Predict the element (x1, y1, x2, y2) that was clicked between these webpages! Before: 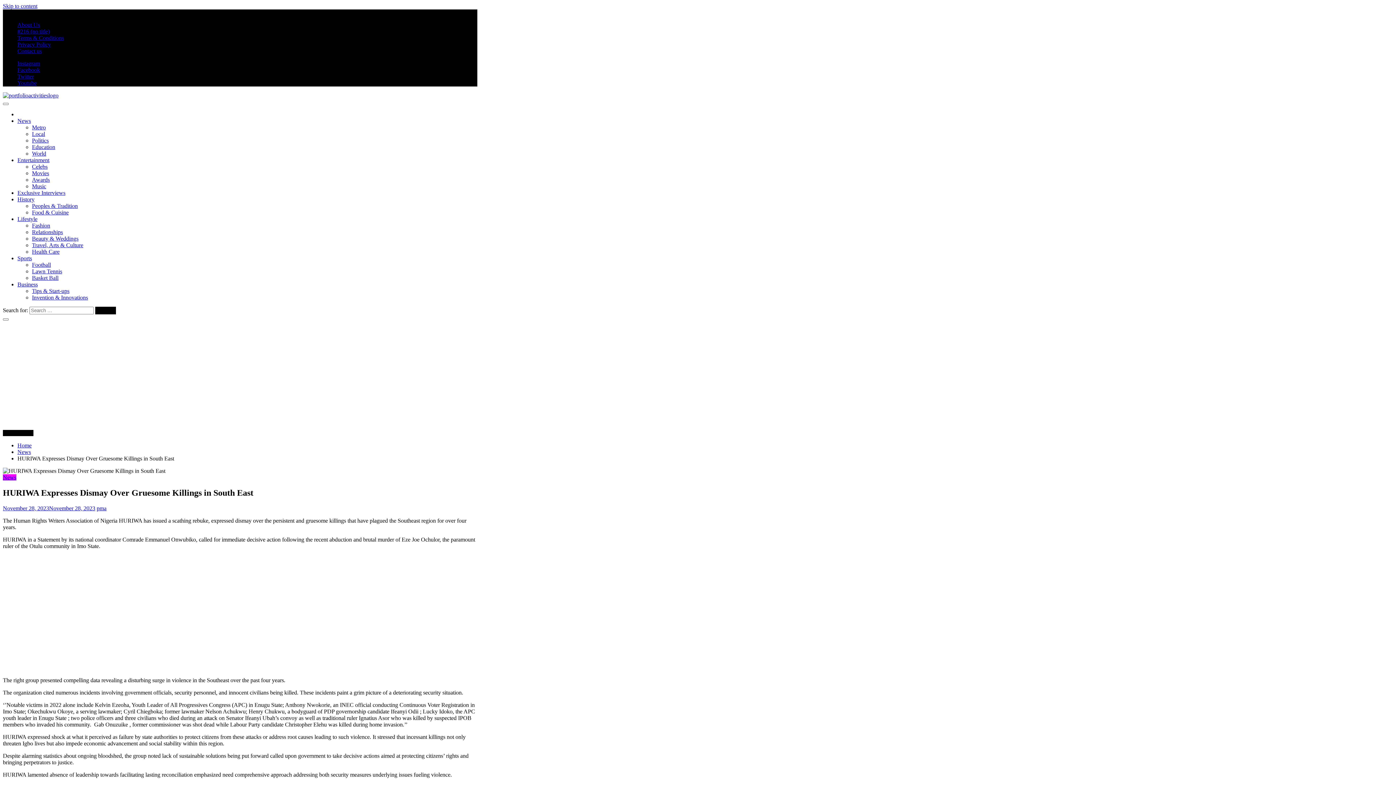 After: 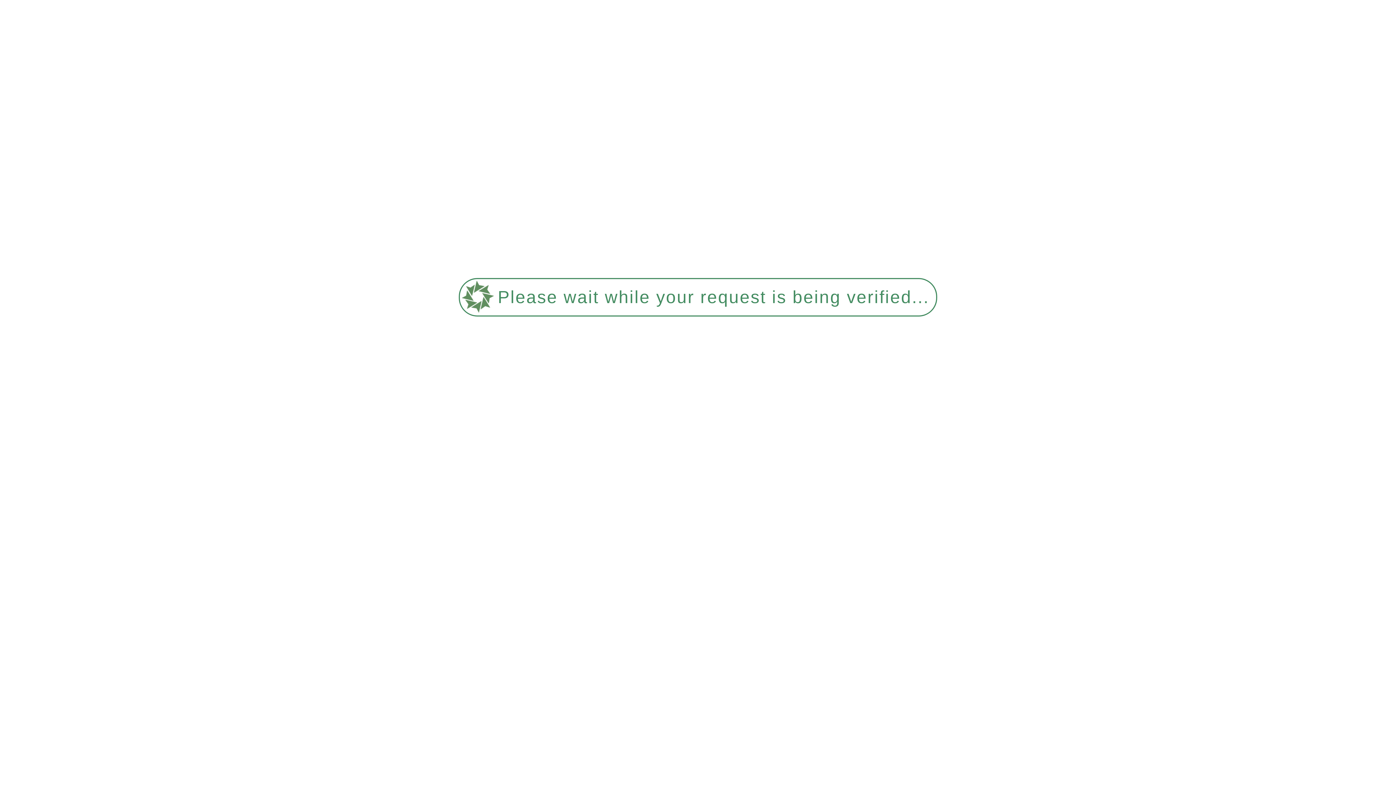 Action: bbox: (32, 183, 46, 189) label: Music